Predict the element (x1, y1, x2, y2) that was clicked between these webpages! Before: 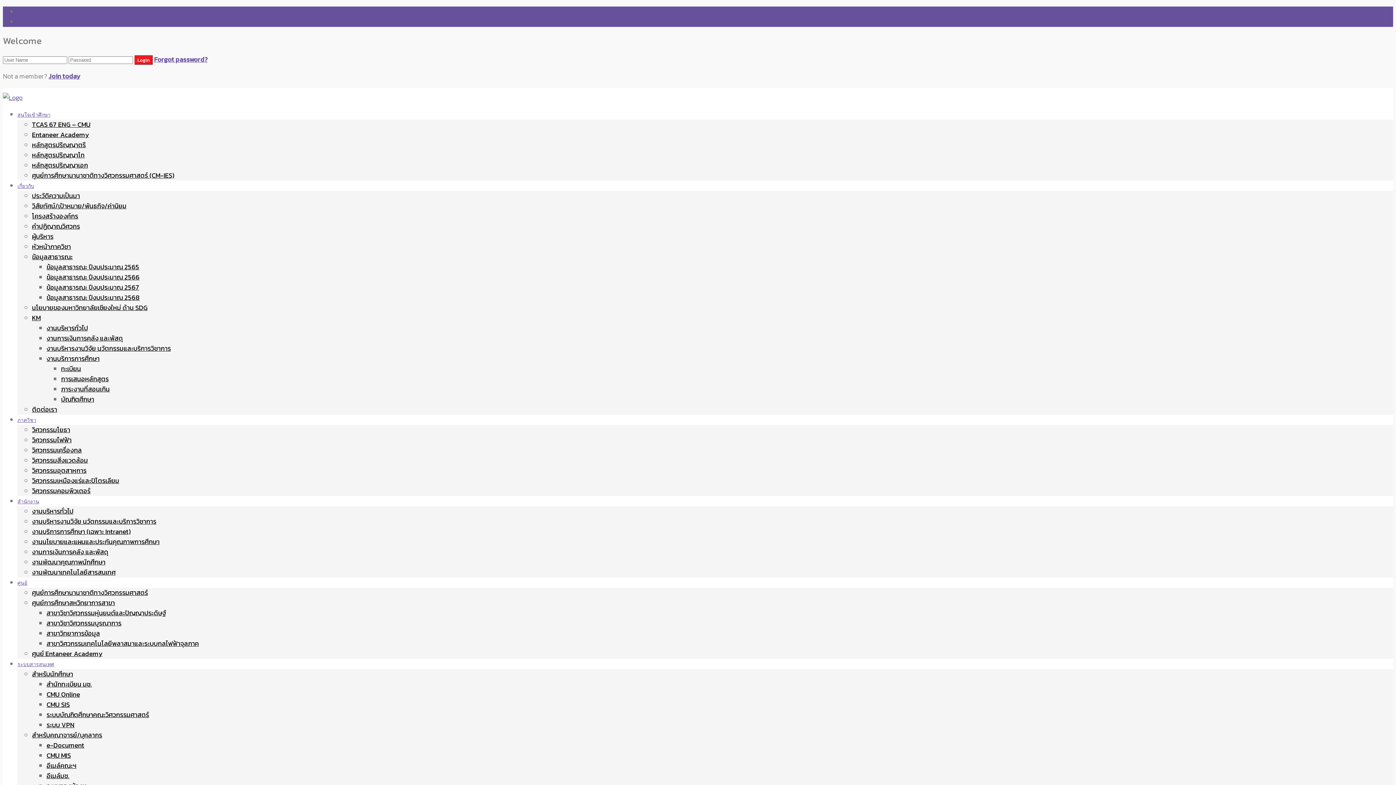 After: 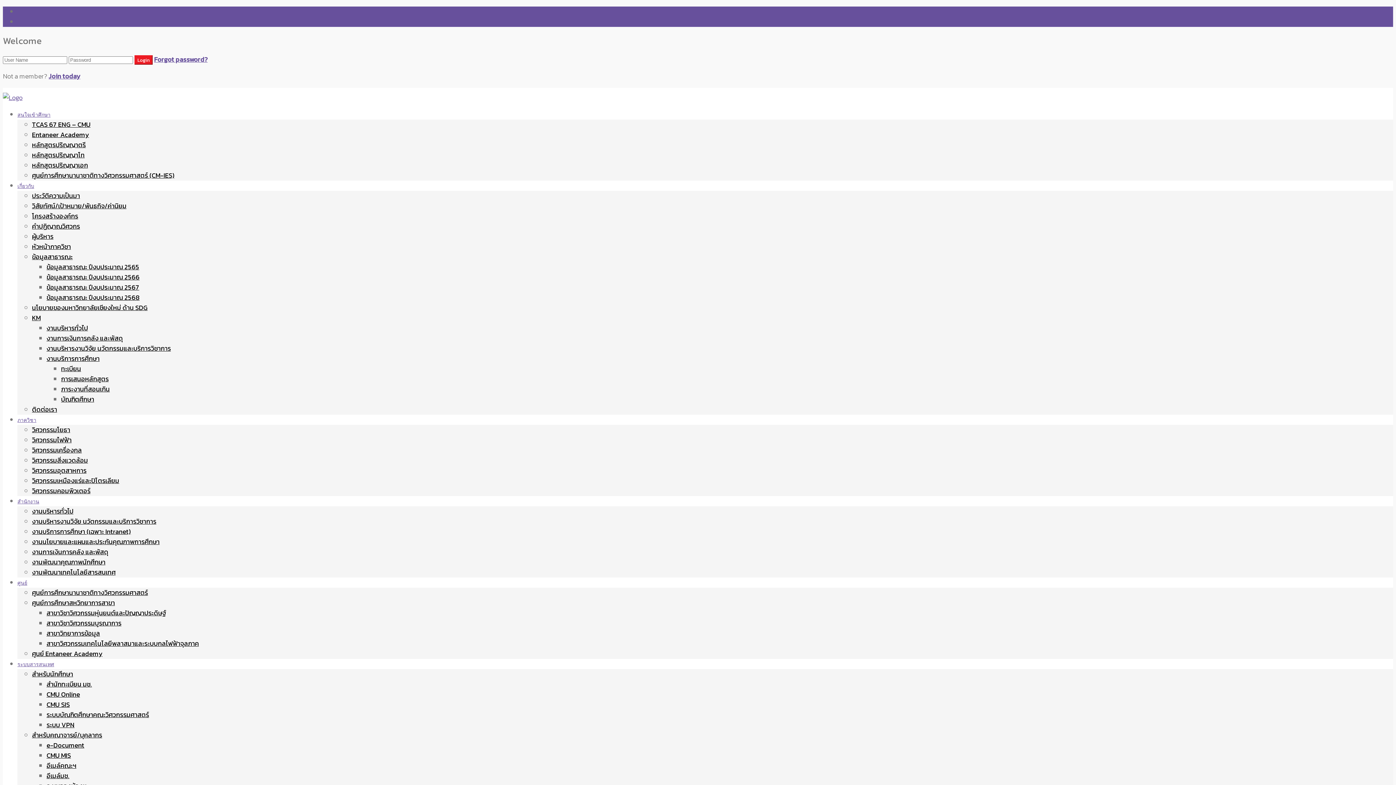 Action: label: ศูนย์ Entaneer Academy bbox: (32, 649, 102, 658)